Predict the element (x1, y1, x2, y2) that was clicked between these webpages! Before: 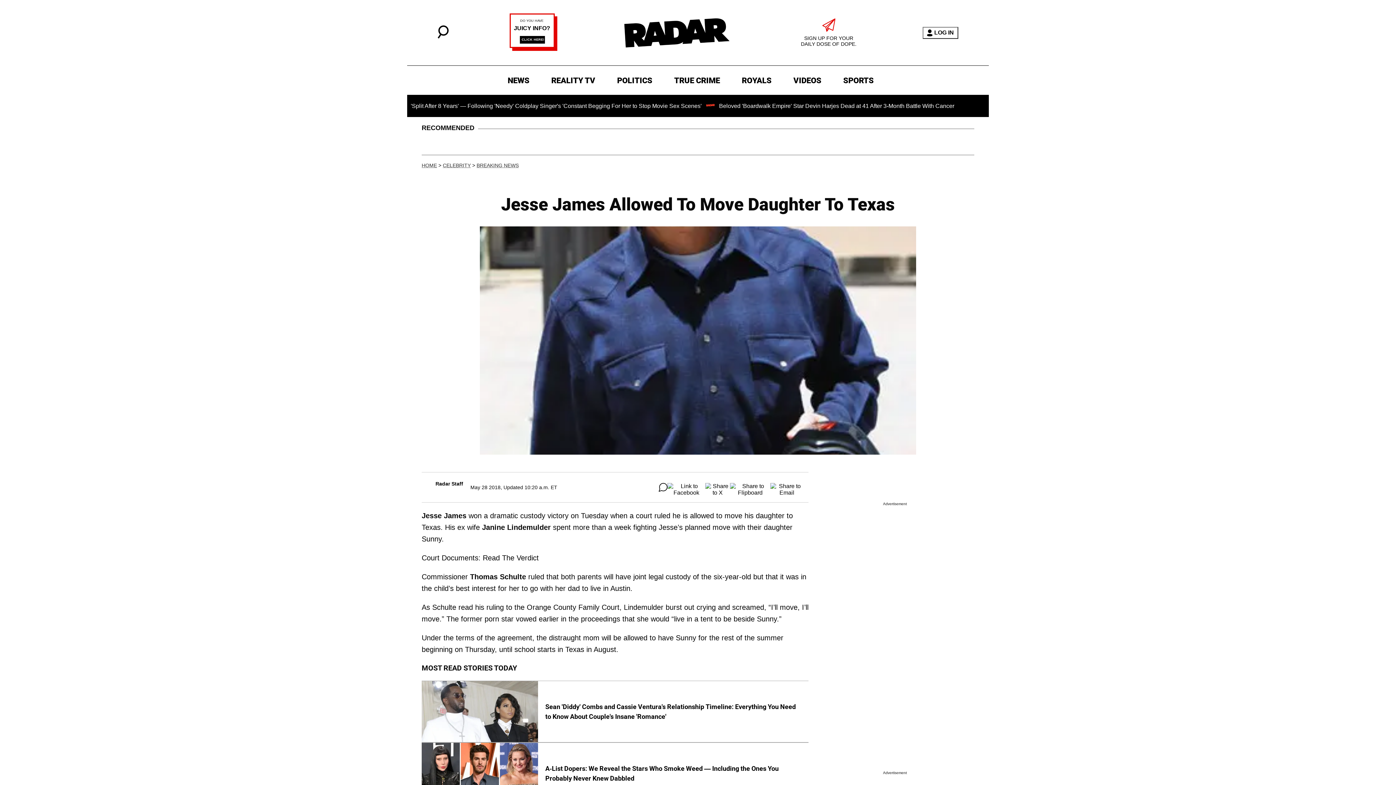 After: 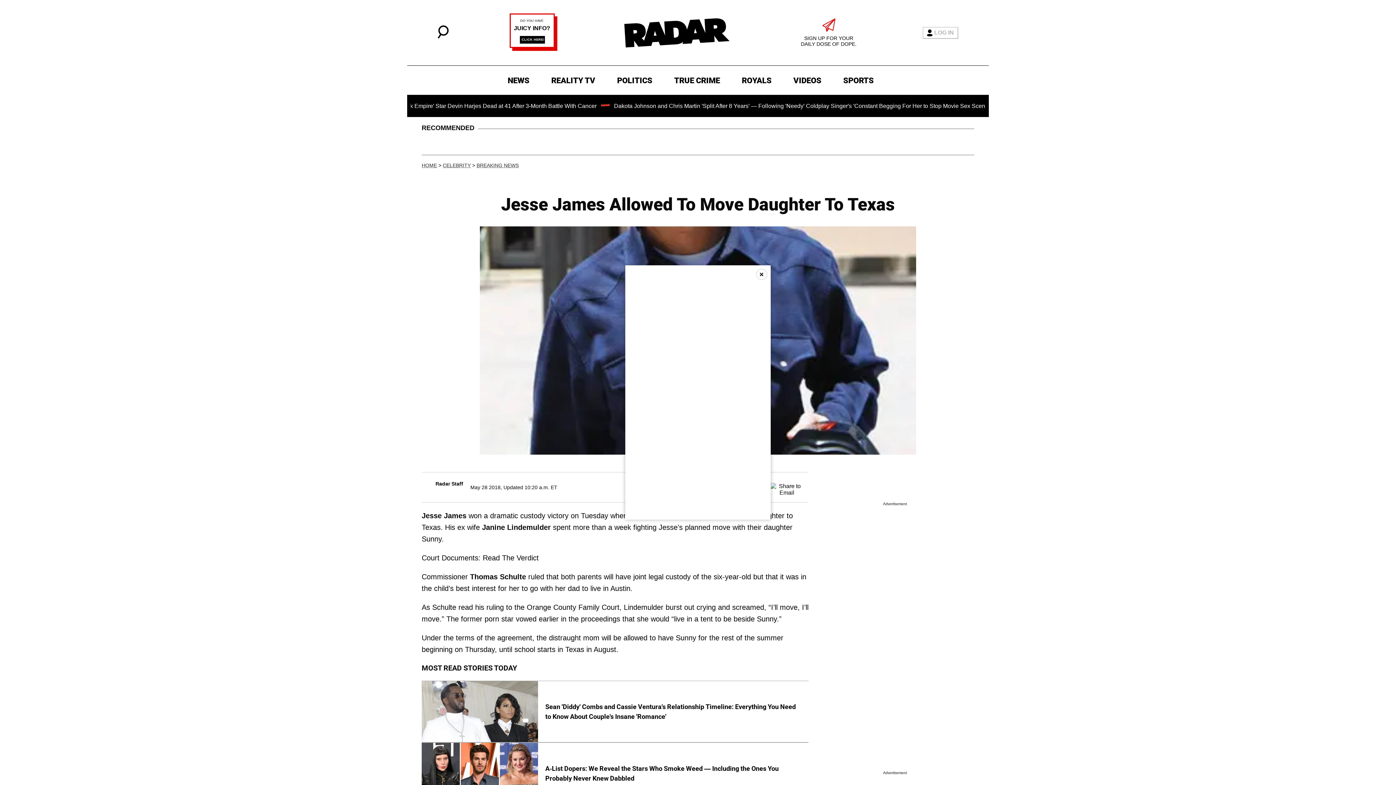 Action: label: LOG IN bbox: (922, 26, 958, 38)